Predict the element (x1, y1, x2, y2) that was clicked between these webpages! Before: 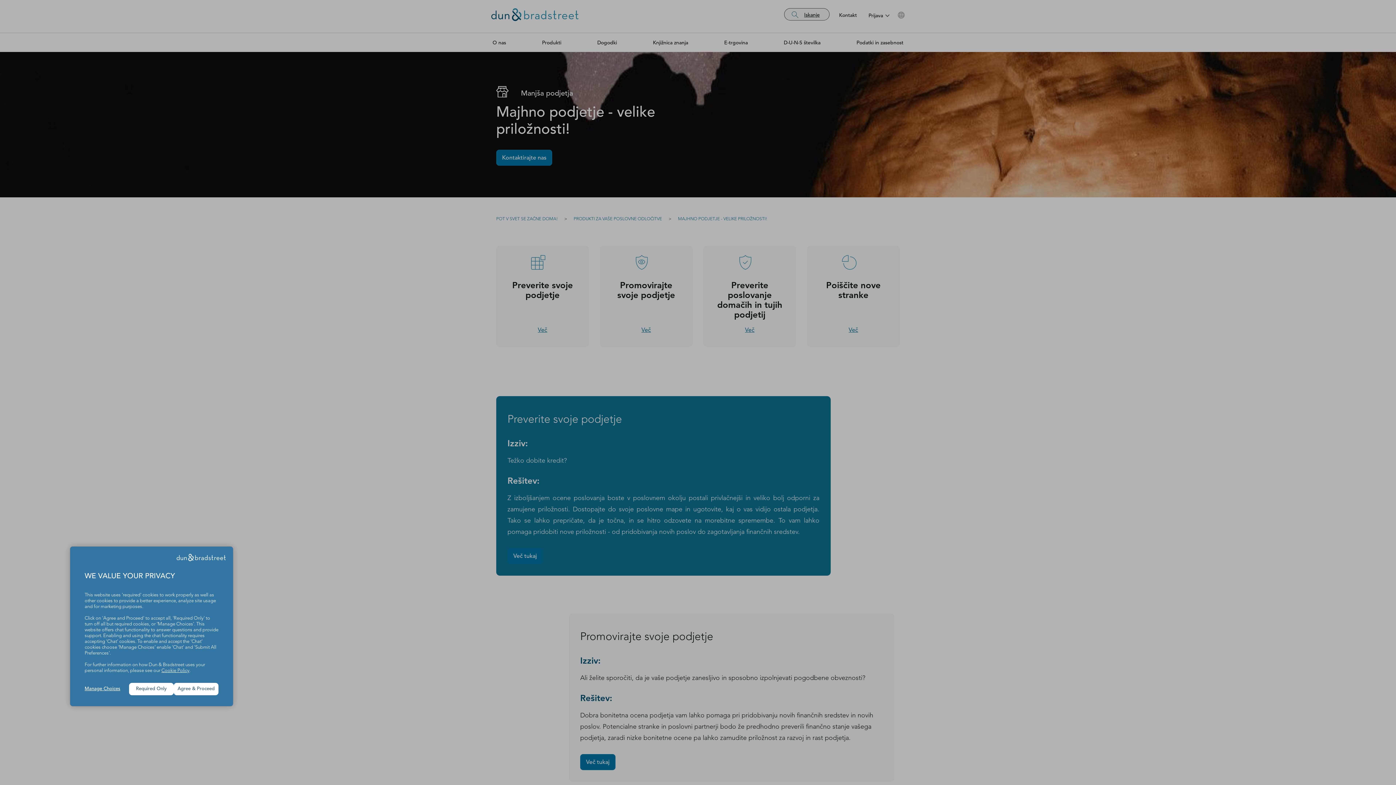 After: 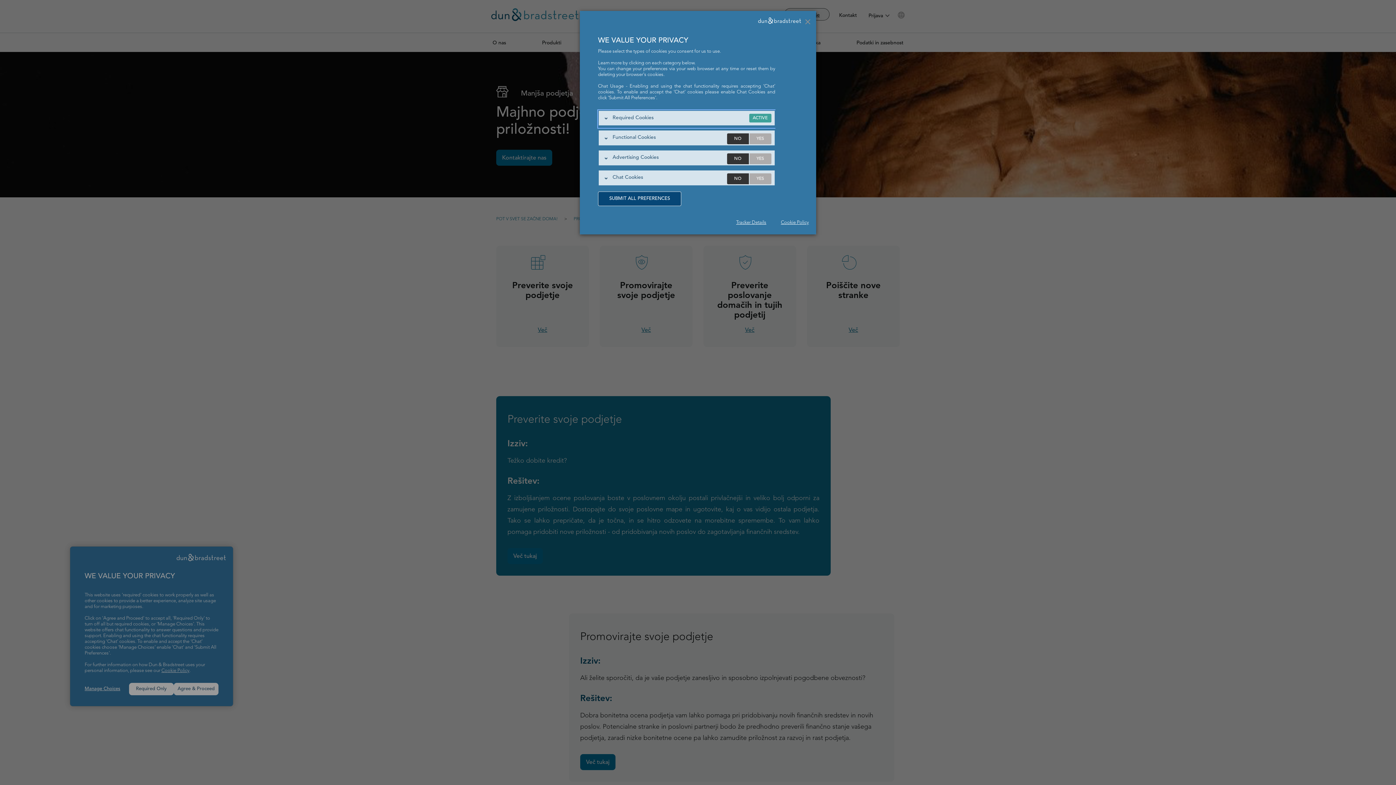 Action: bbox: (84, 686, 129, 692) label: Manage Choices